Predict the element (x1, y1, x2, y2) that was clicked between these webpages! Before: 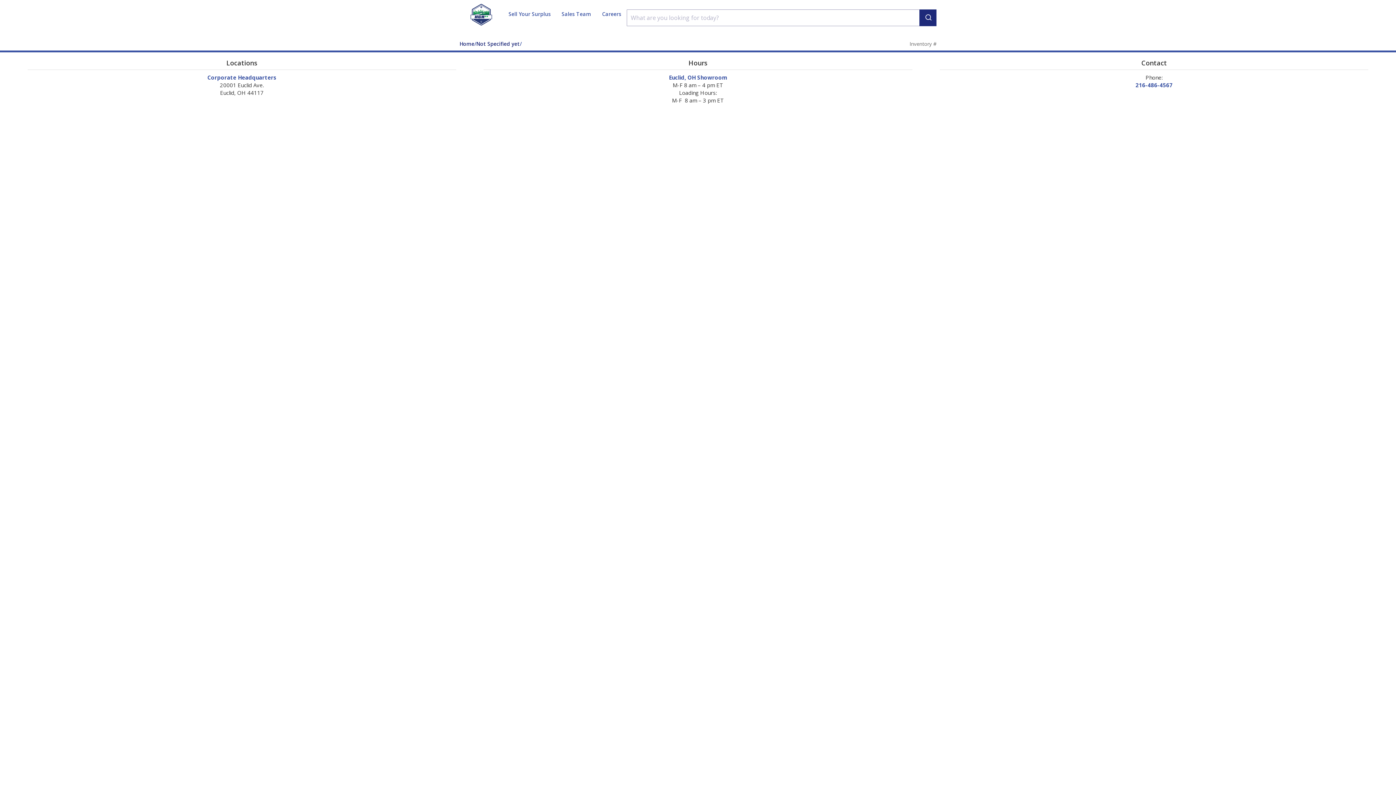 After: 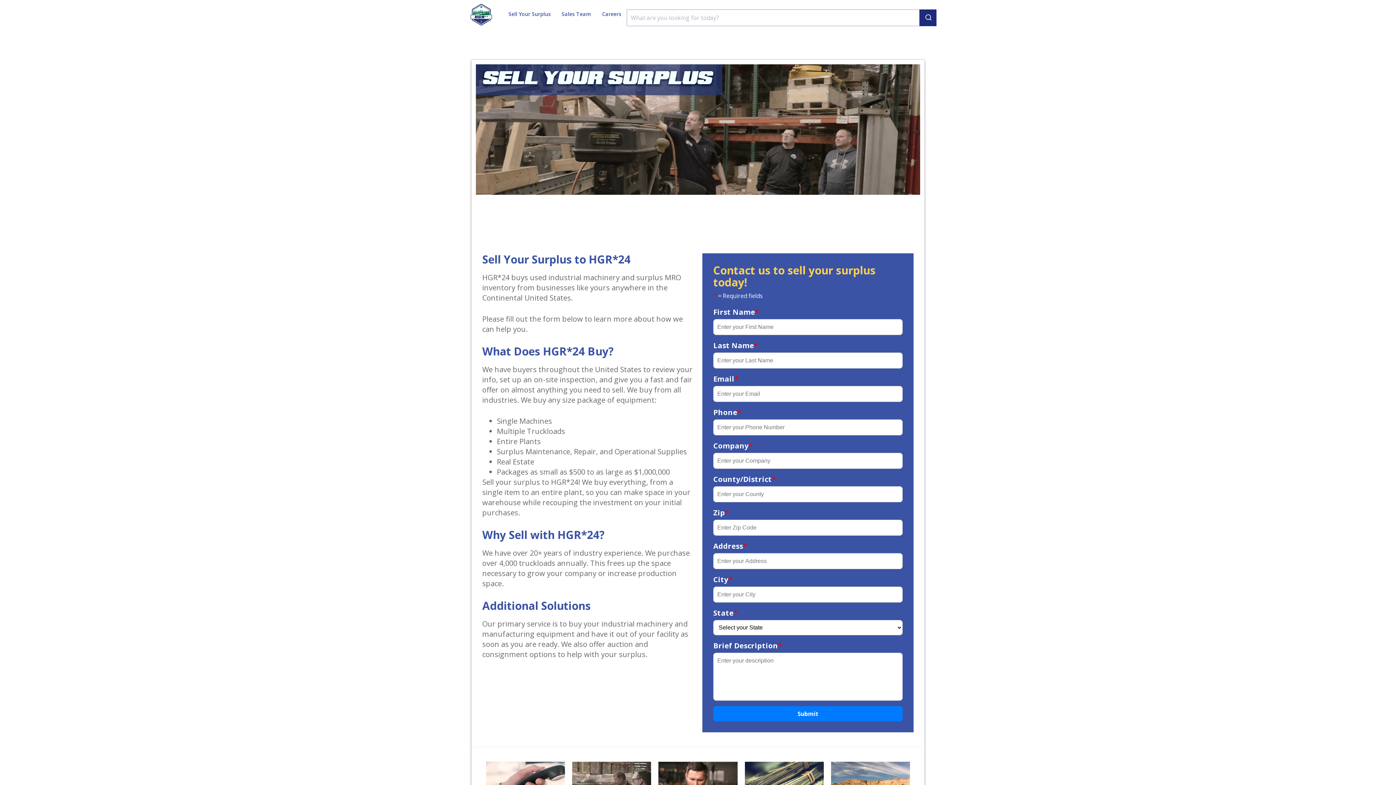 Action: label: Sell Your Surplus bbox: (503, 6, 556, 21)